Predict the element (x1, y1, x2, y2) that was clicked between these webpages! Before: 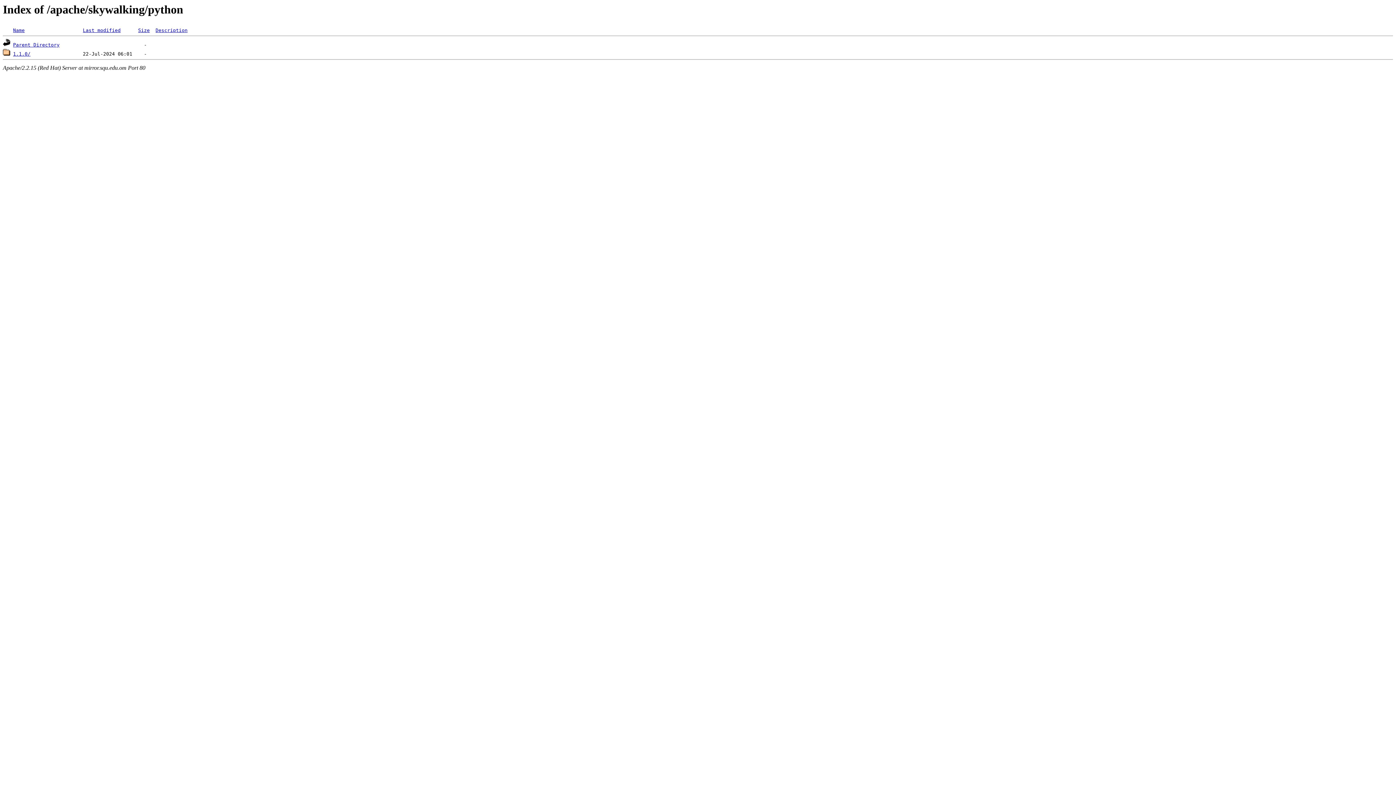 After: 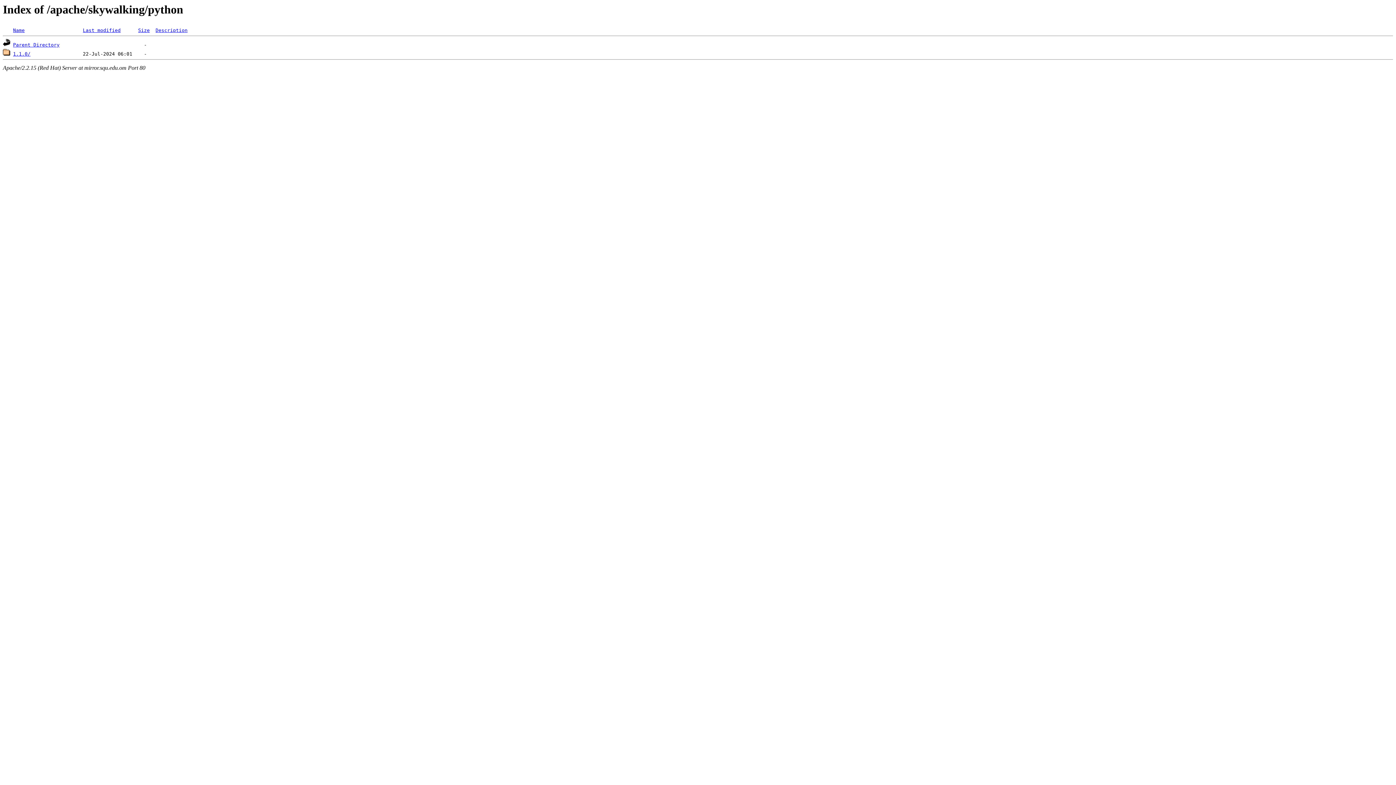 Action: bbox: (155, 27, 187, 33) label: Description